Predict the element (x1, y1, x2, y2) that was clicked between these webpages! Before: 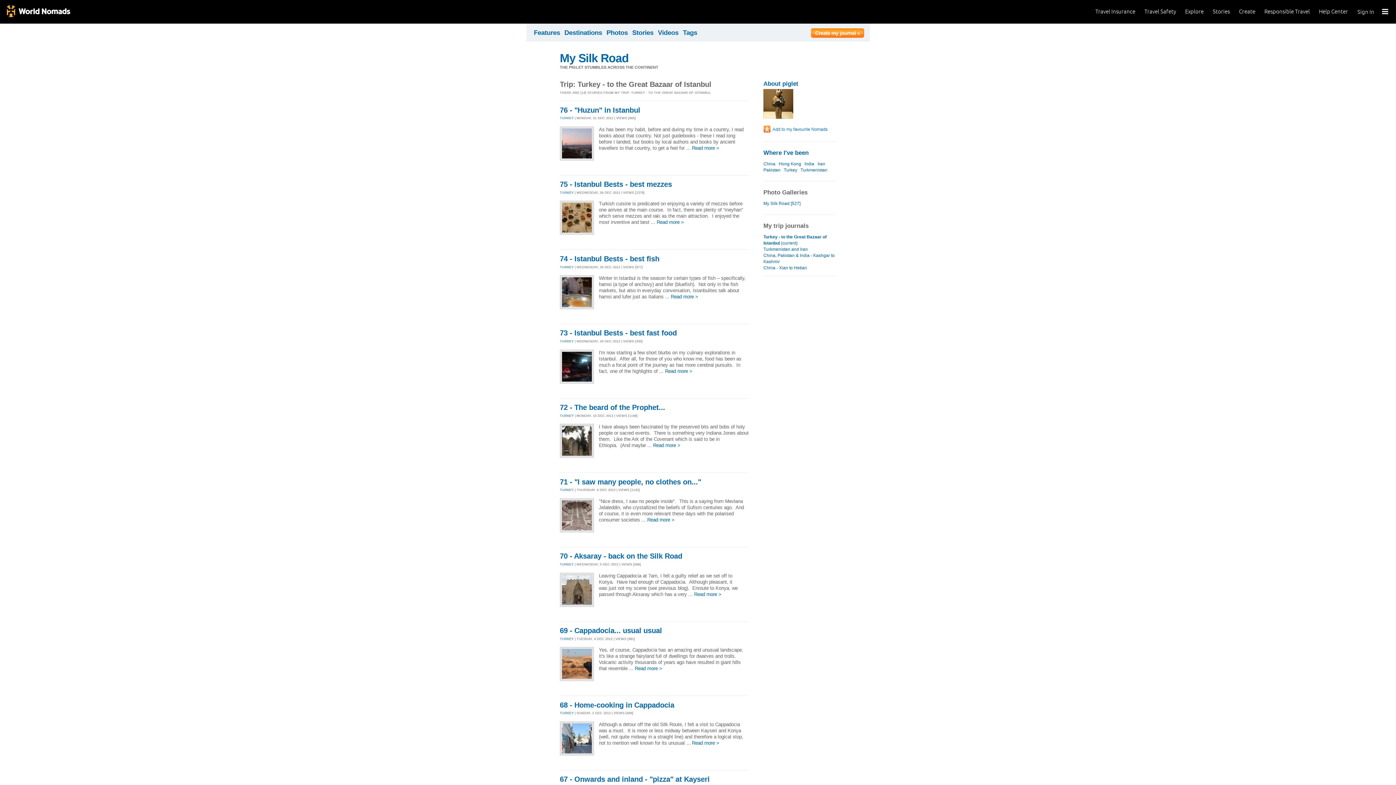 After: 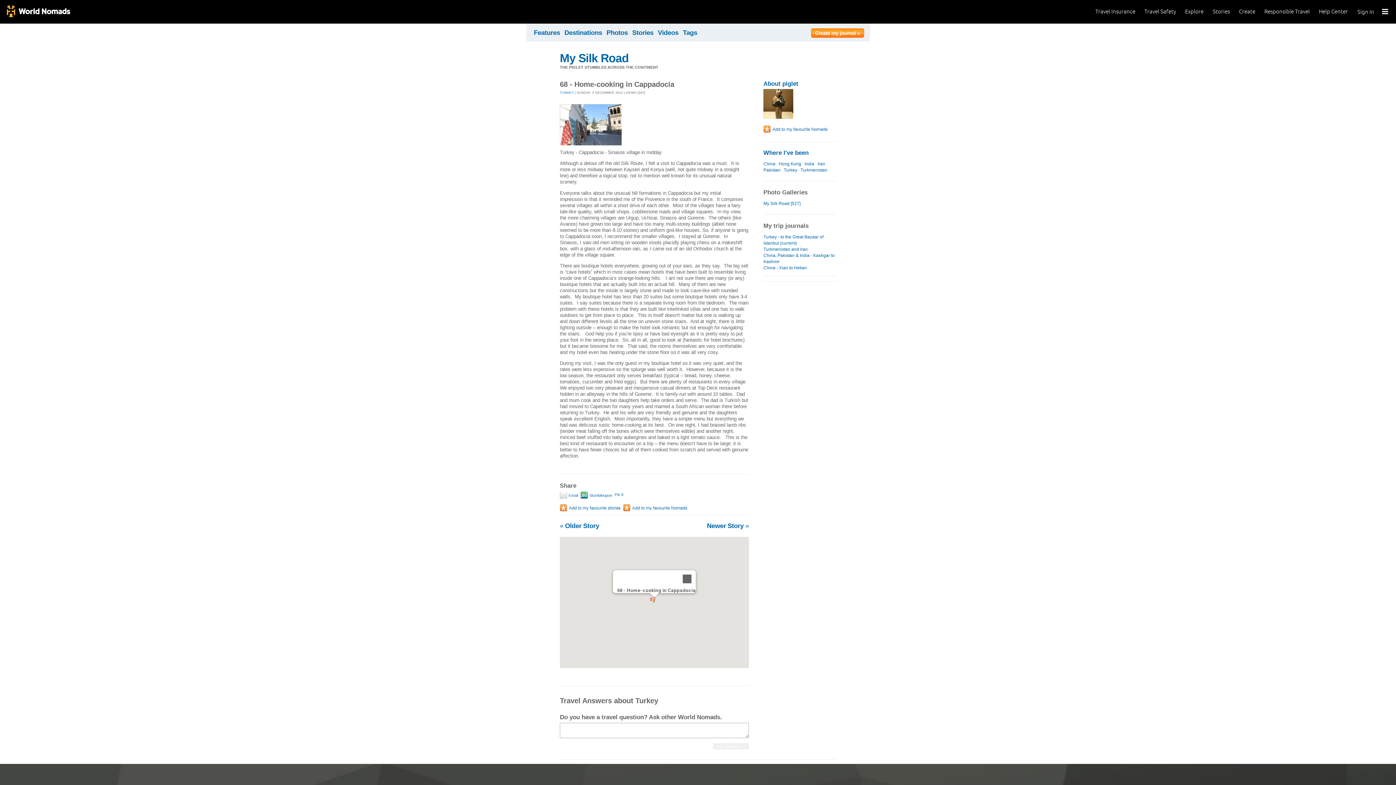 Action: bbox: (560, 701, 674, 709) label: 68 - Home-cooking in Cappadocia